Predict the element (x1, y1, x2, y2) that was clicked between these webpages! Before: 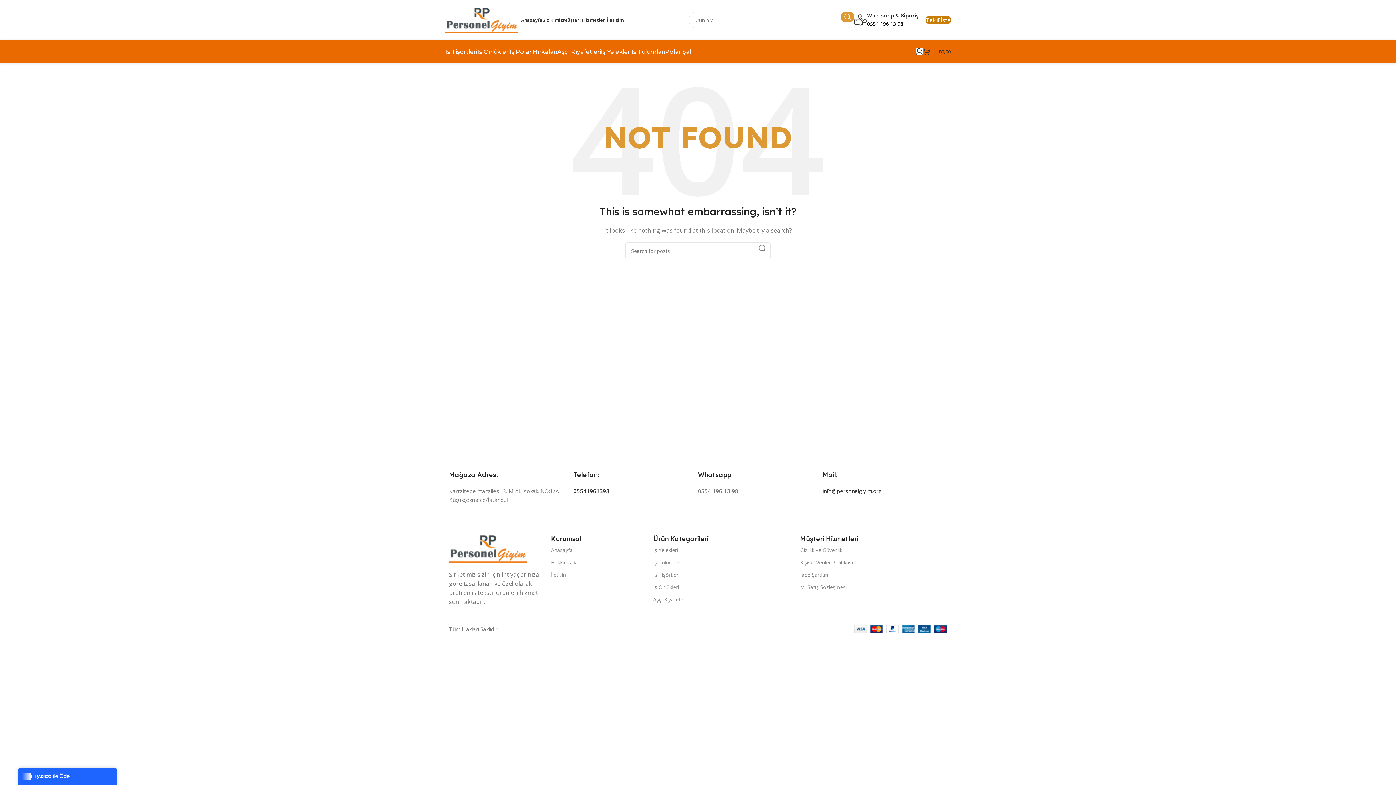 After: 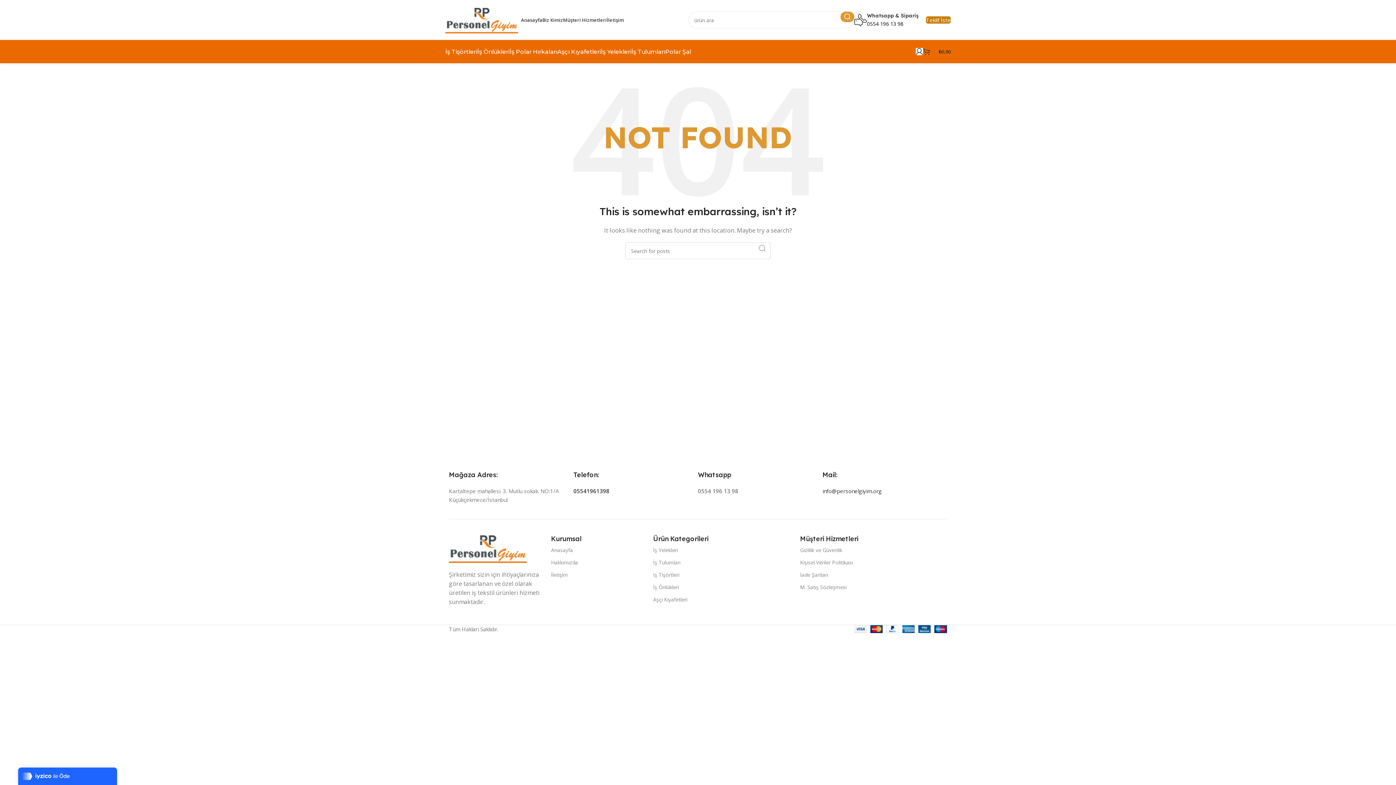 Action: label: Ara  bbox: (754, 242, 770, 254)